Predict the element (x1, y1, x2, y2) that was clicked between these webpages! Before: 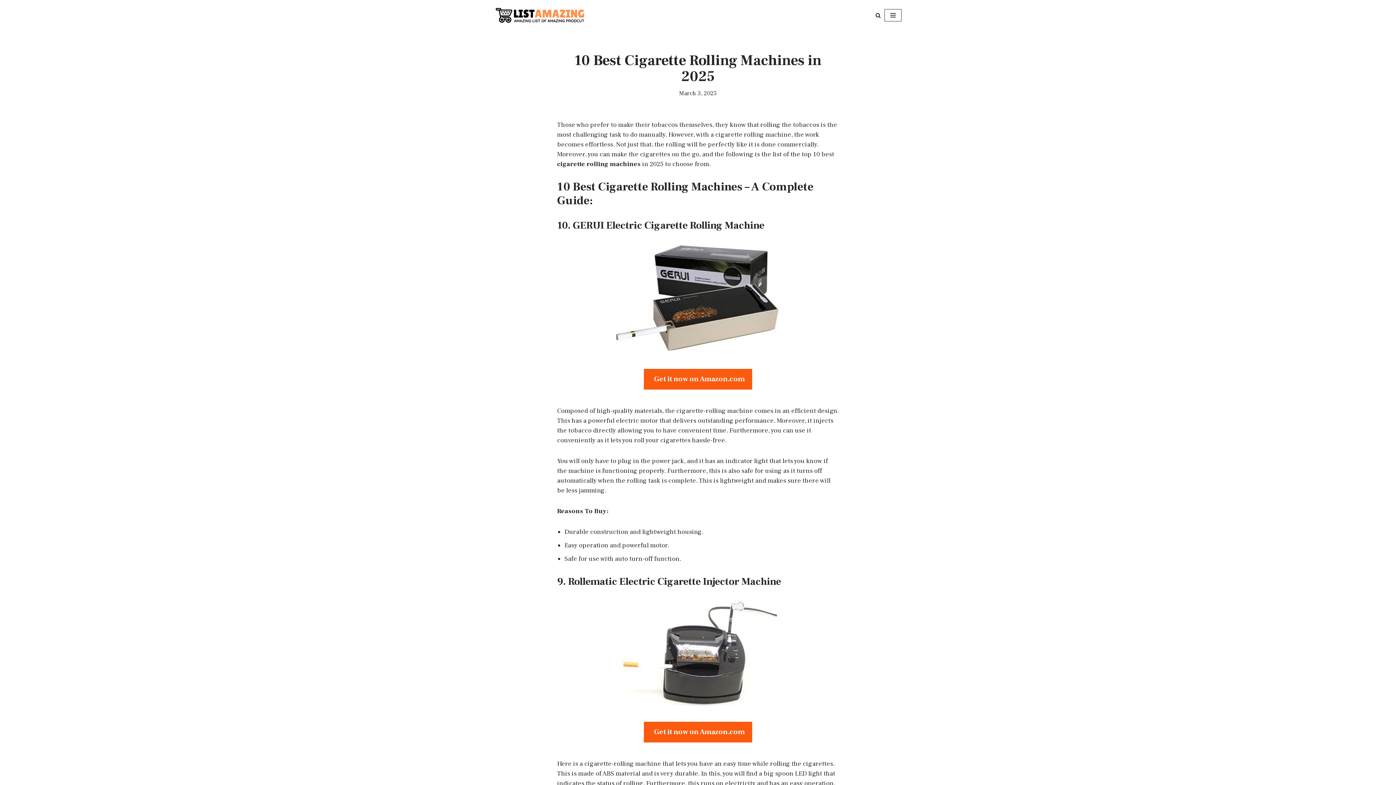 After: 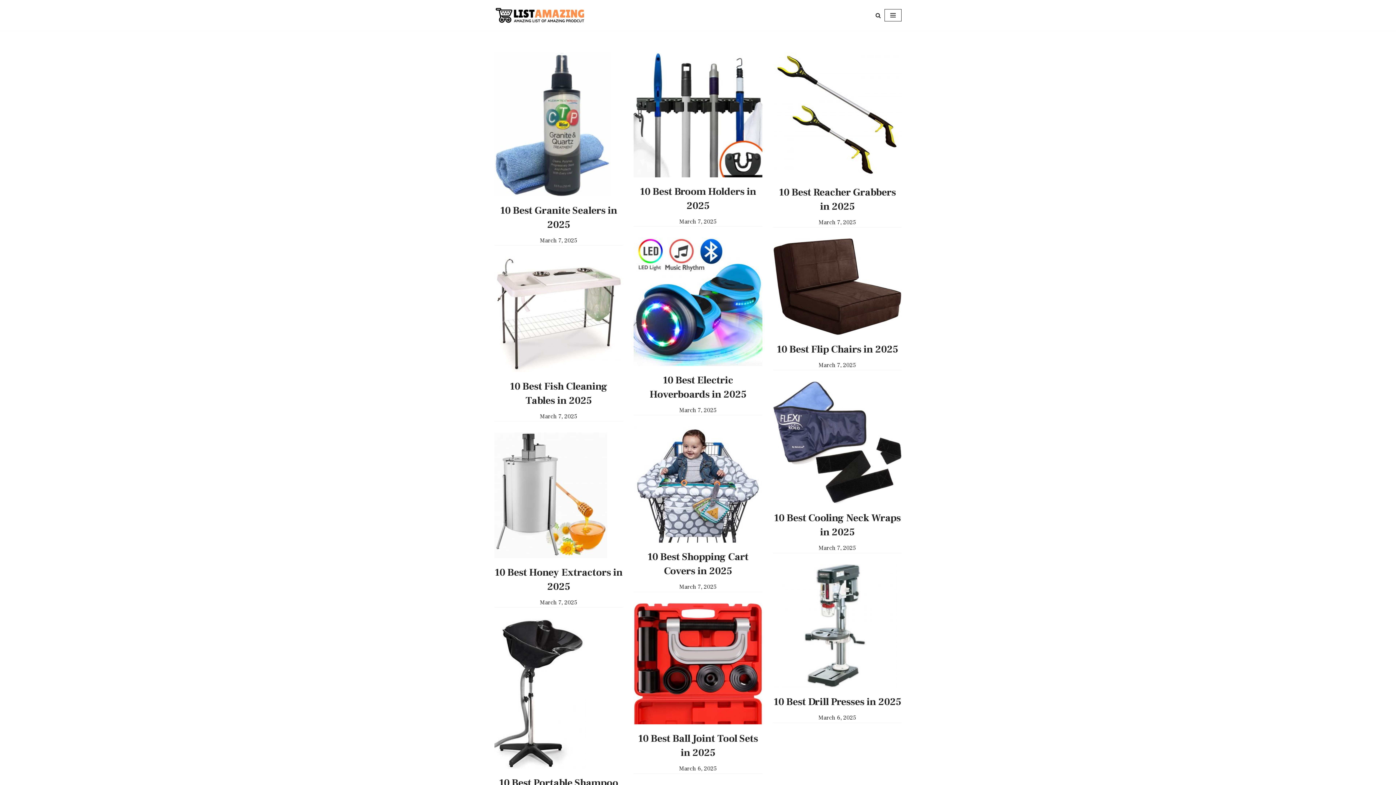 Action: bbox: (494, 6, 585, 24) label: LISTAMAZING Amazing lists of Amazing Products